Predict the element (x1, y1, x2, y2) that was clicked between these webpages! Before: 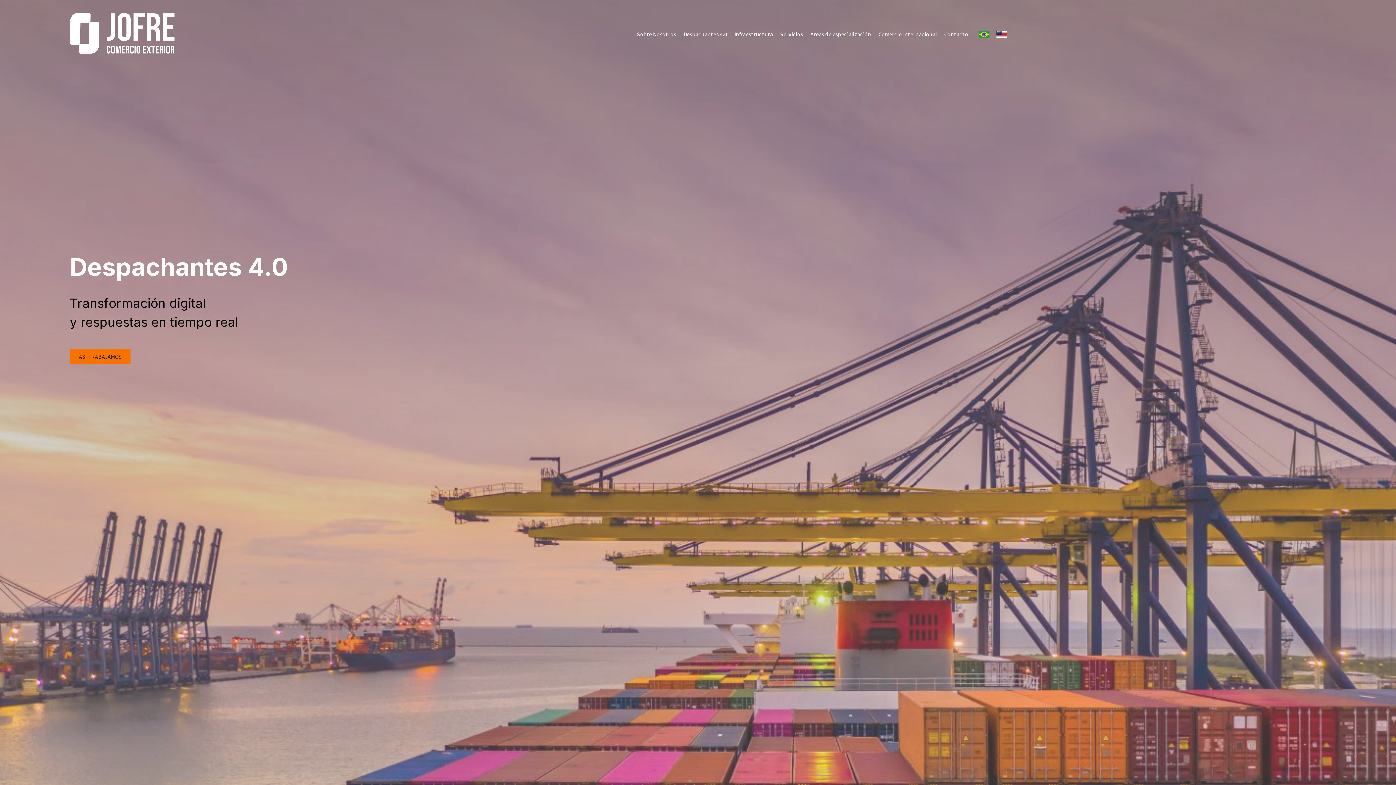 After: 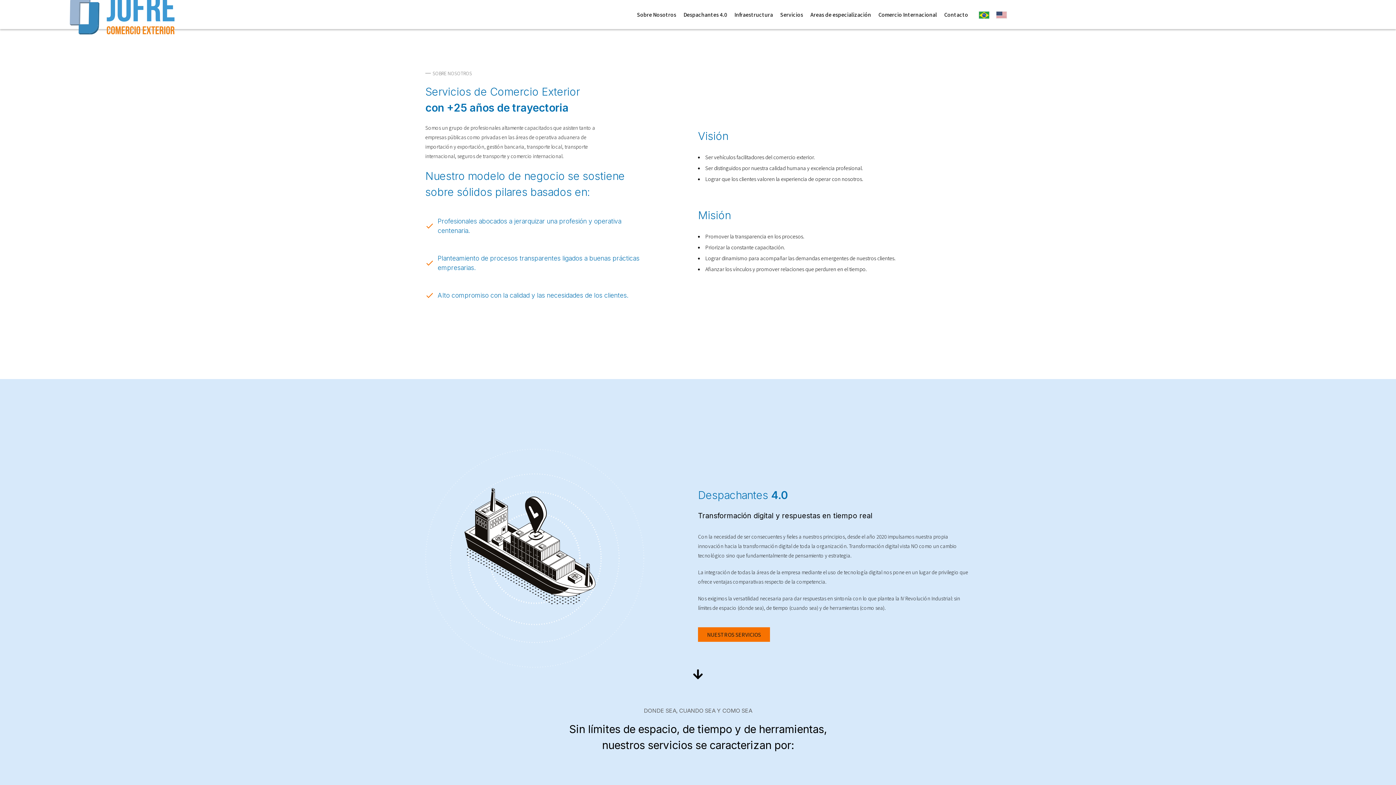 Action: label: ASÍ TRABAJAMOS bbox: (69, 349, 130, 363)